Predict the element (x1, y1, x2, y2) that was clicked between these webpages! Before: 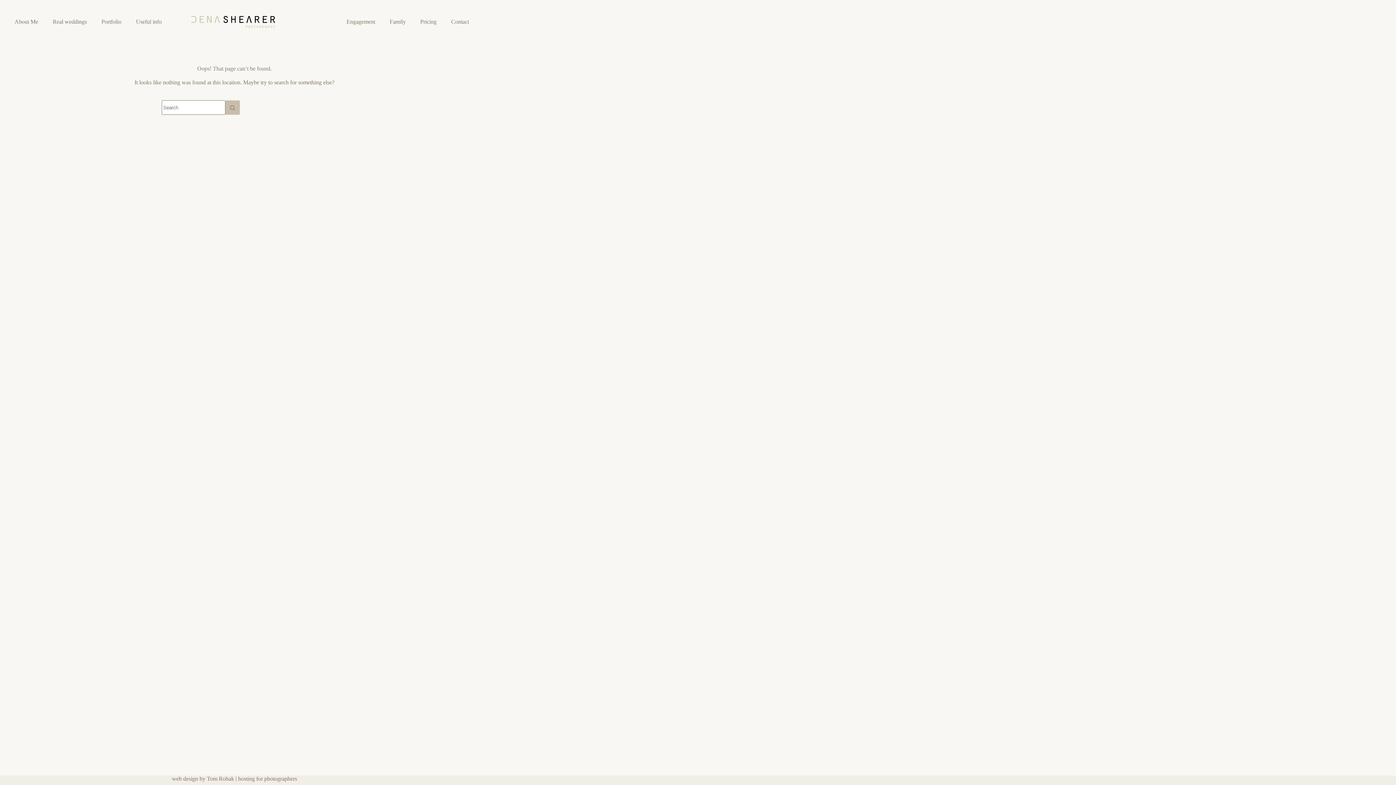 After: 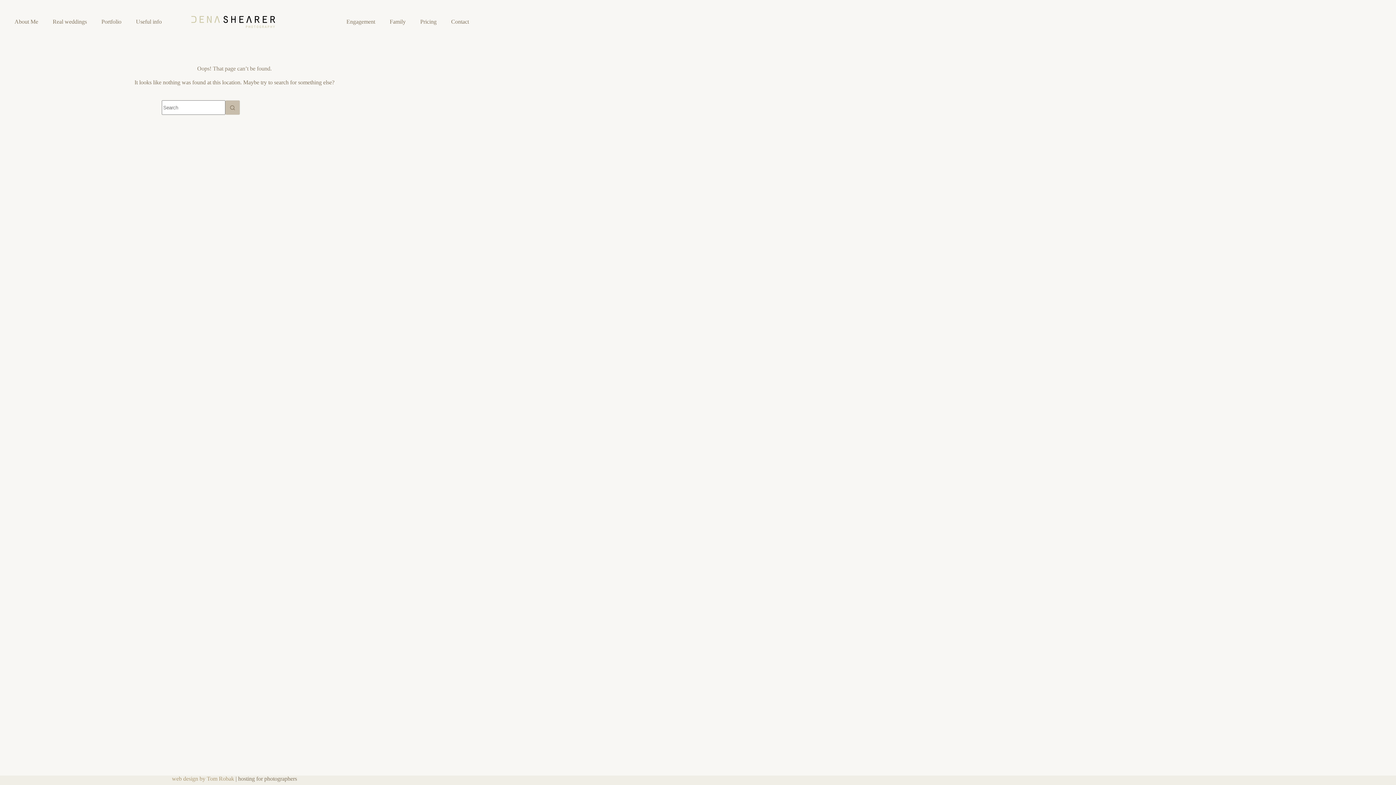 Action: label: web design by Tom Robak bbox: (172, 776, 234, 782)